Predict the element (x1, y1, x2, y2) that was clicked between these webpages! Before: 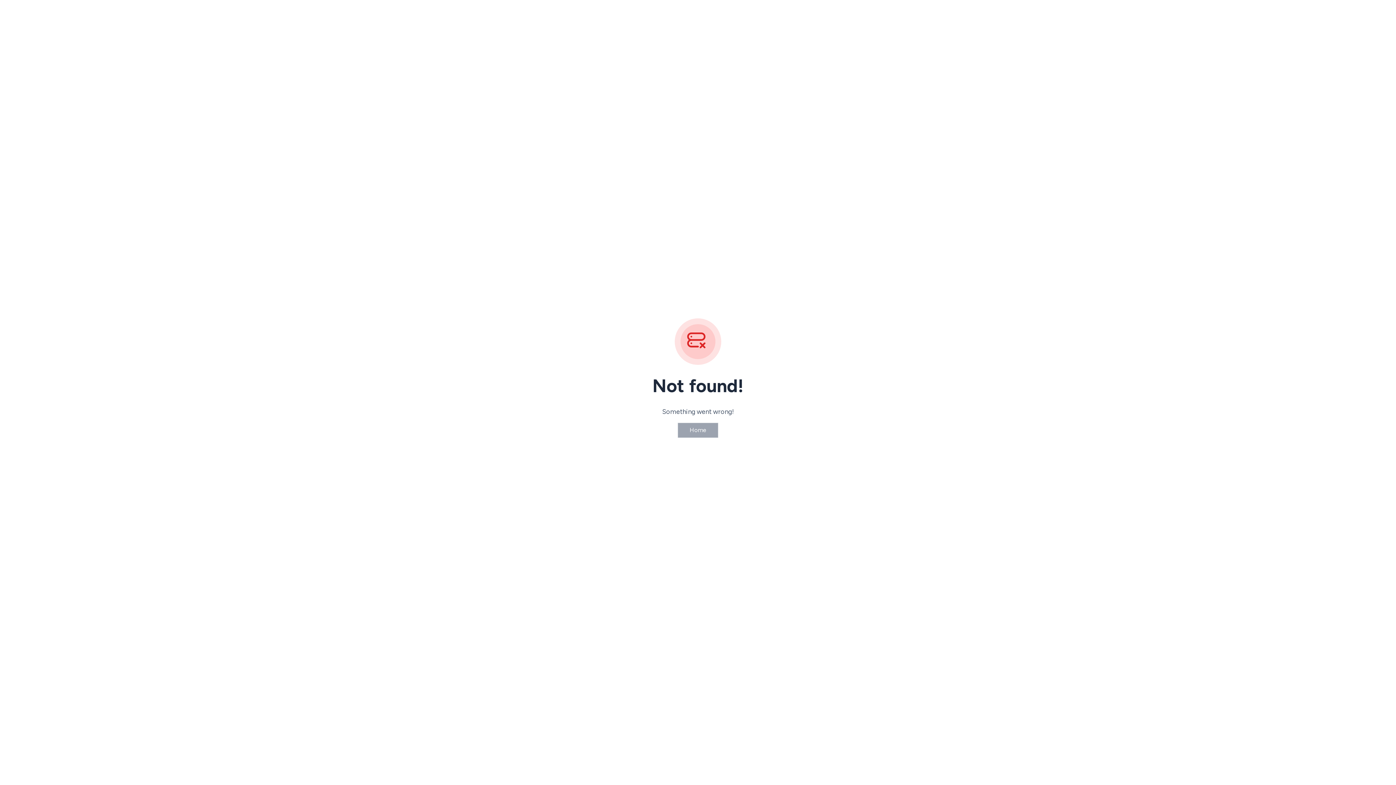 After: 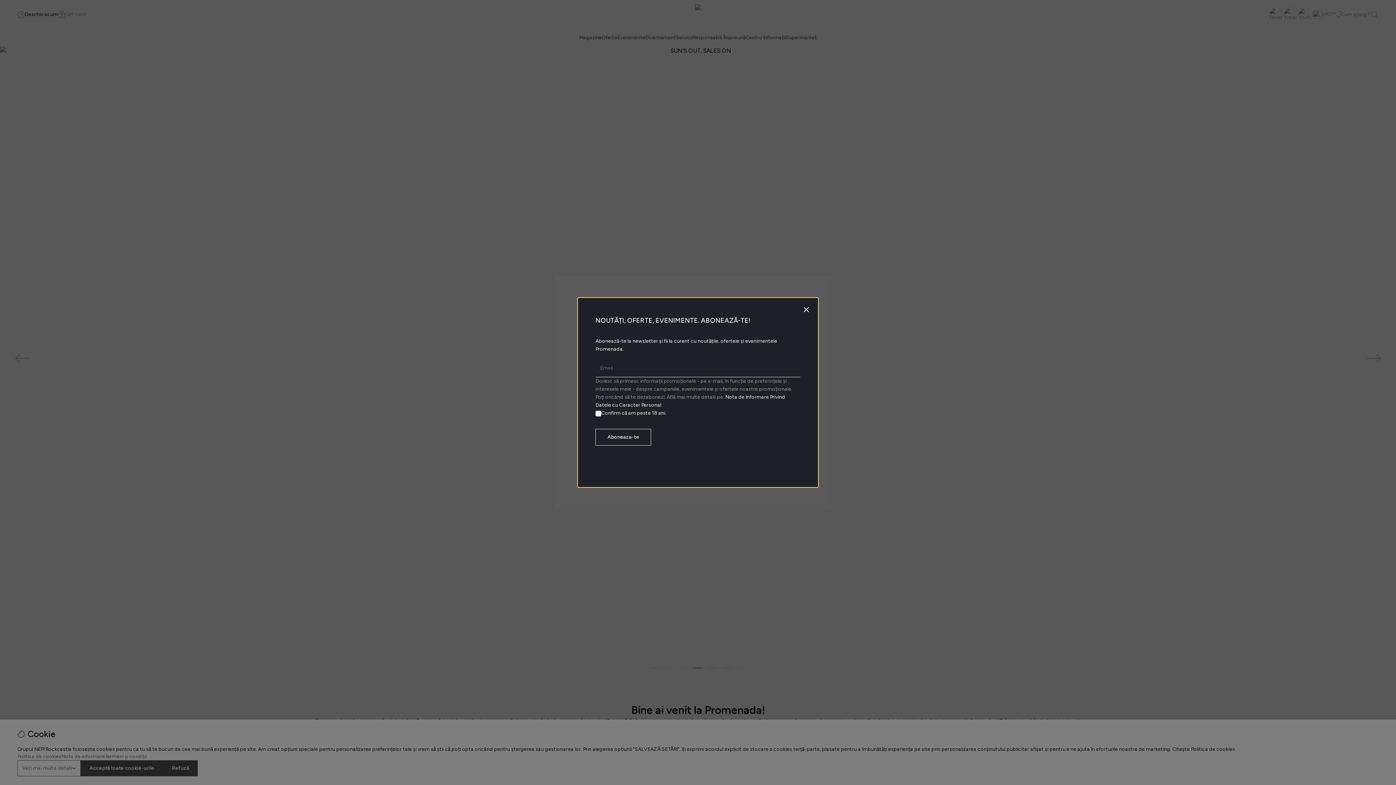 Action: label: Home bbox: (677, 422, 718, 438)